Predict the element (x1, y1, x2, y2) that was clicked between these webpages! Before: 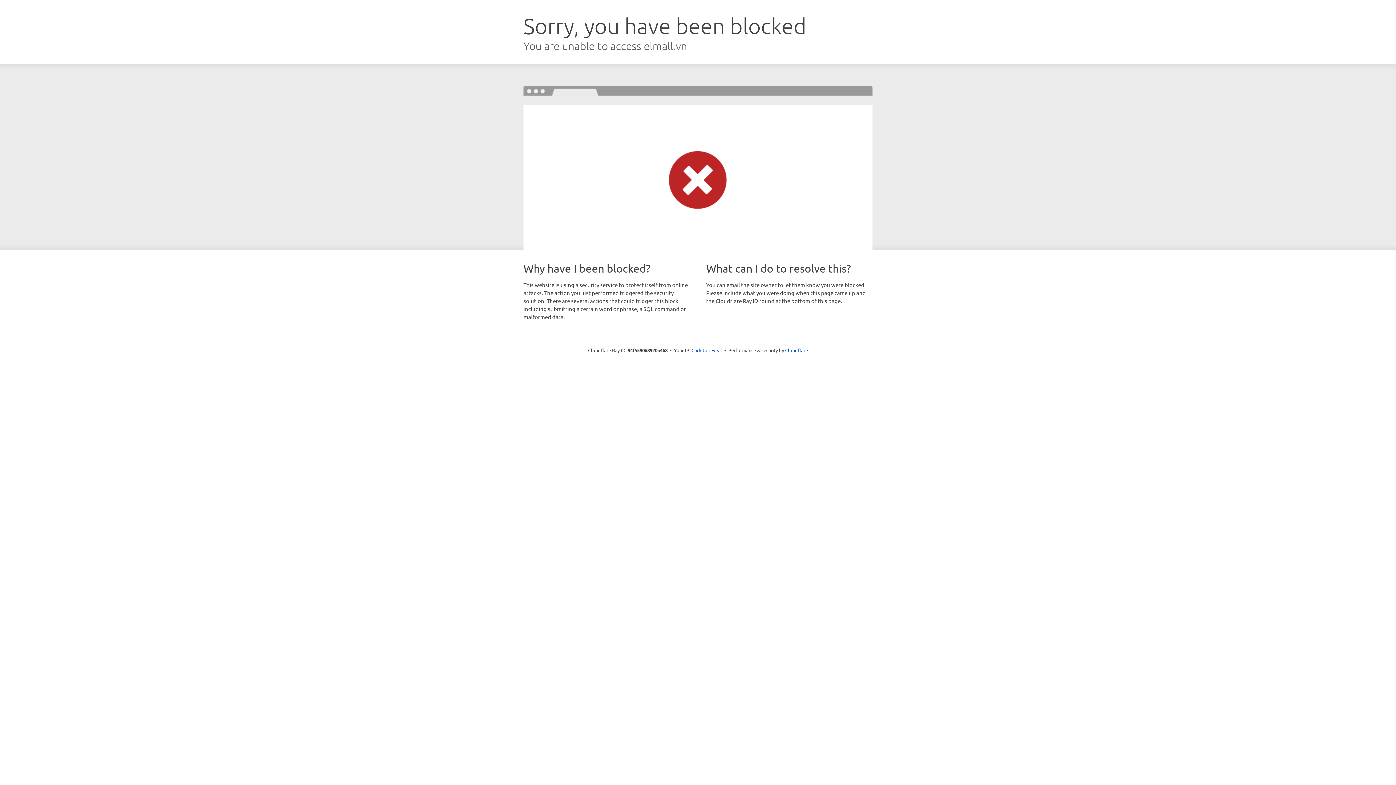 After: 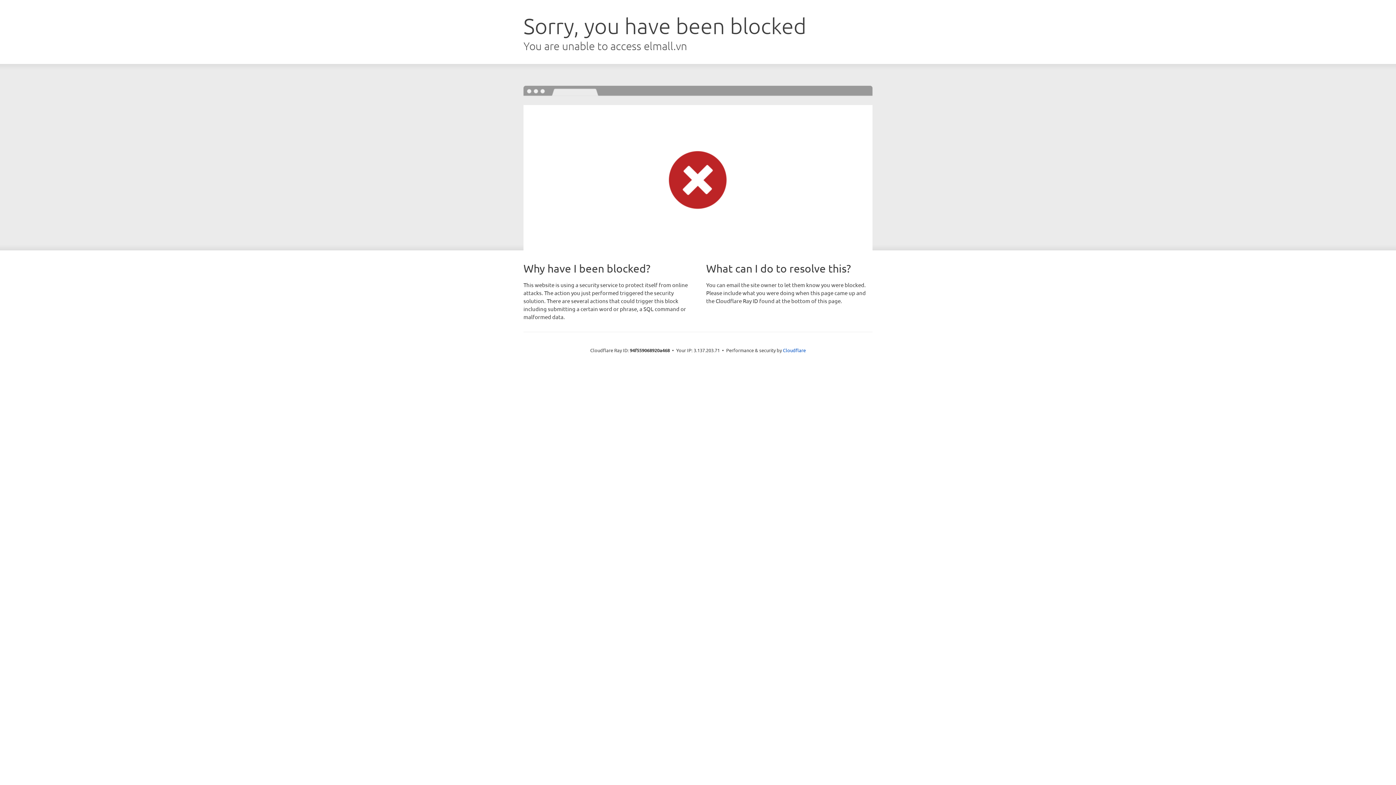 Action: bbox: (691, 346, 722, 353) label: Click to reveal